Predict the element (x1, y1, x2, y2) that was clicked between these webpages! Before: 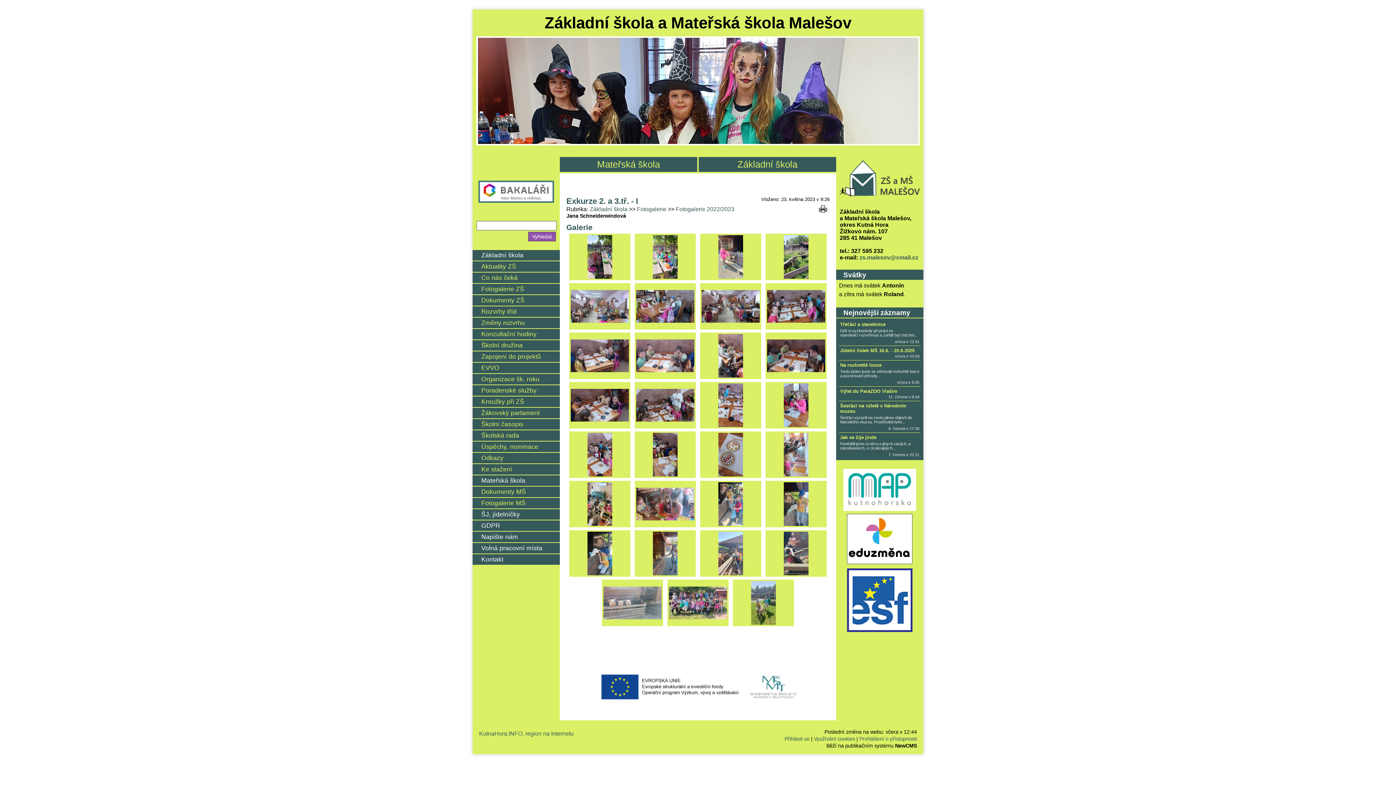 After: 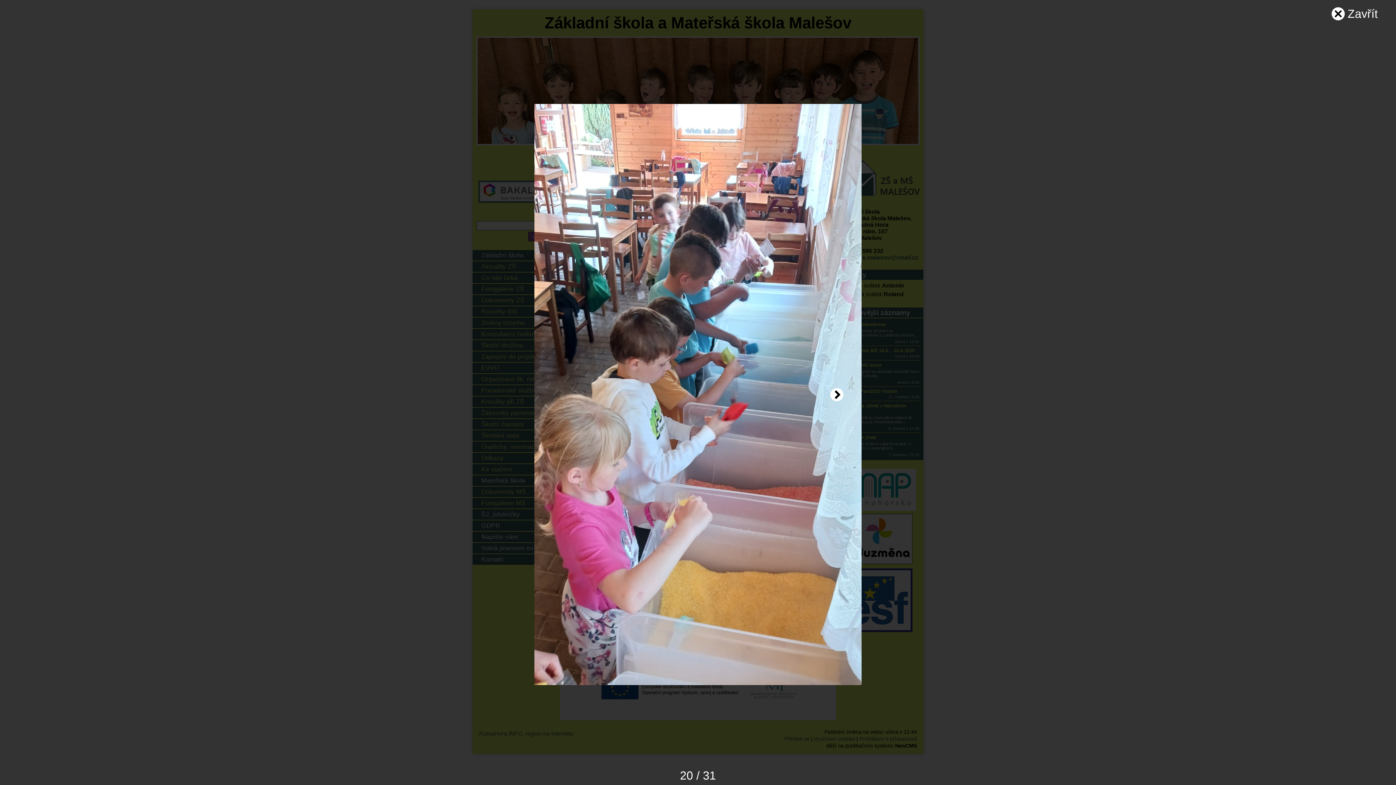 Action: bbox: (765, 431, 826, 478)